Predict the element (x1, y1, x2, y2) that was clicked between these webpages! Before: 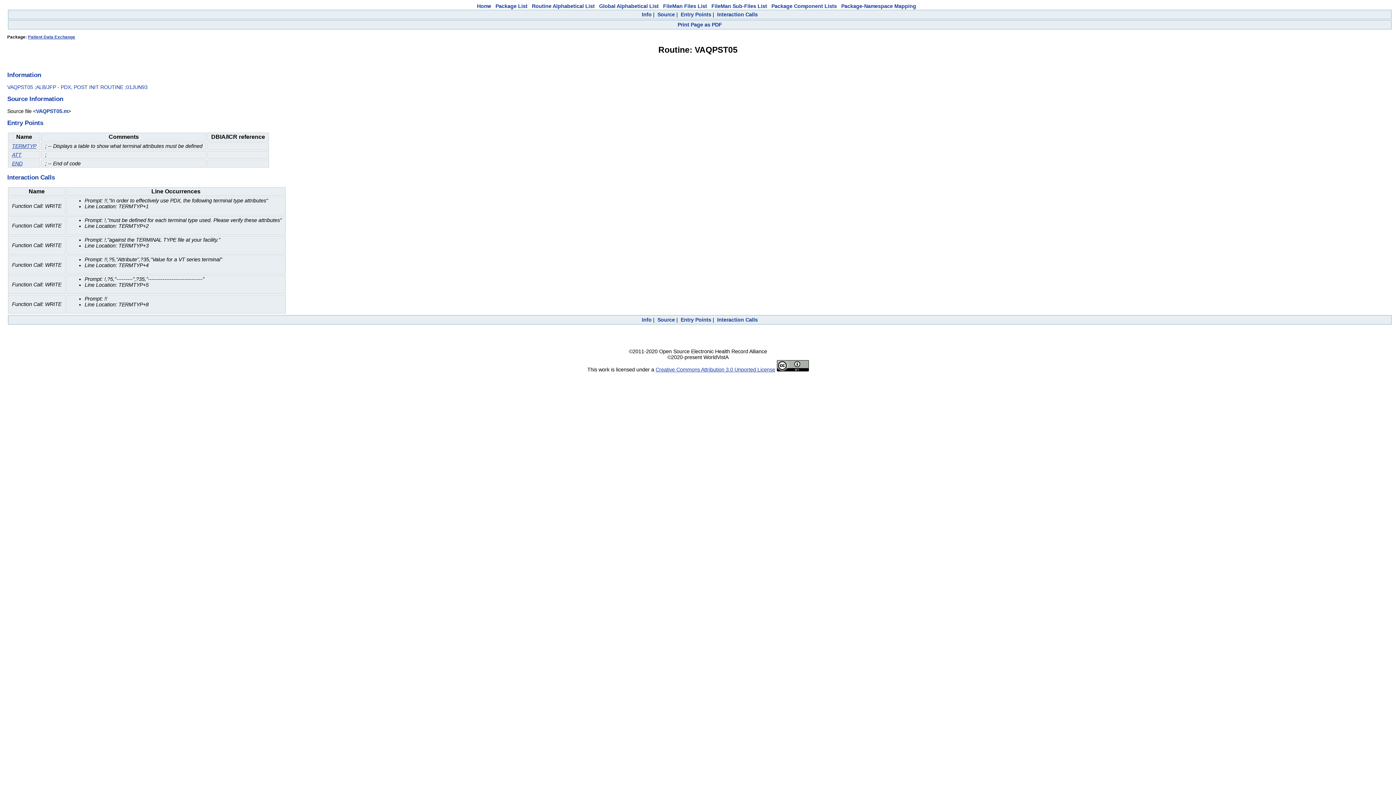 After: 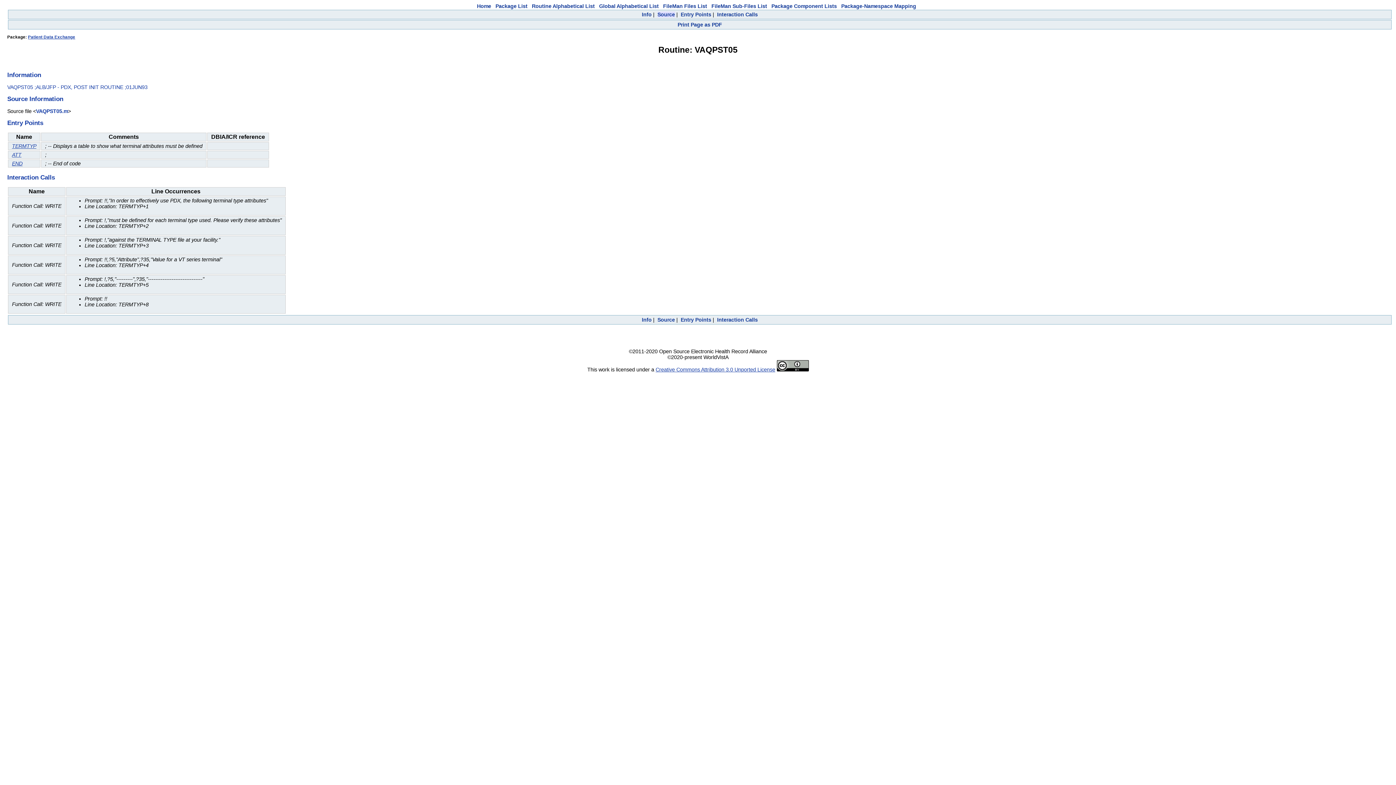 Action: bbox: (657, 11, 675, 17) label: Source